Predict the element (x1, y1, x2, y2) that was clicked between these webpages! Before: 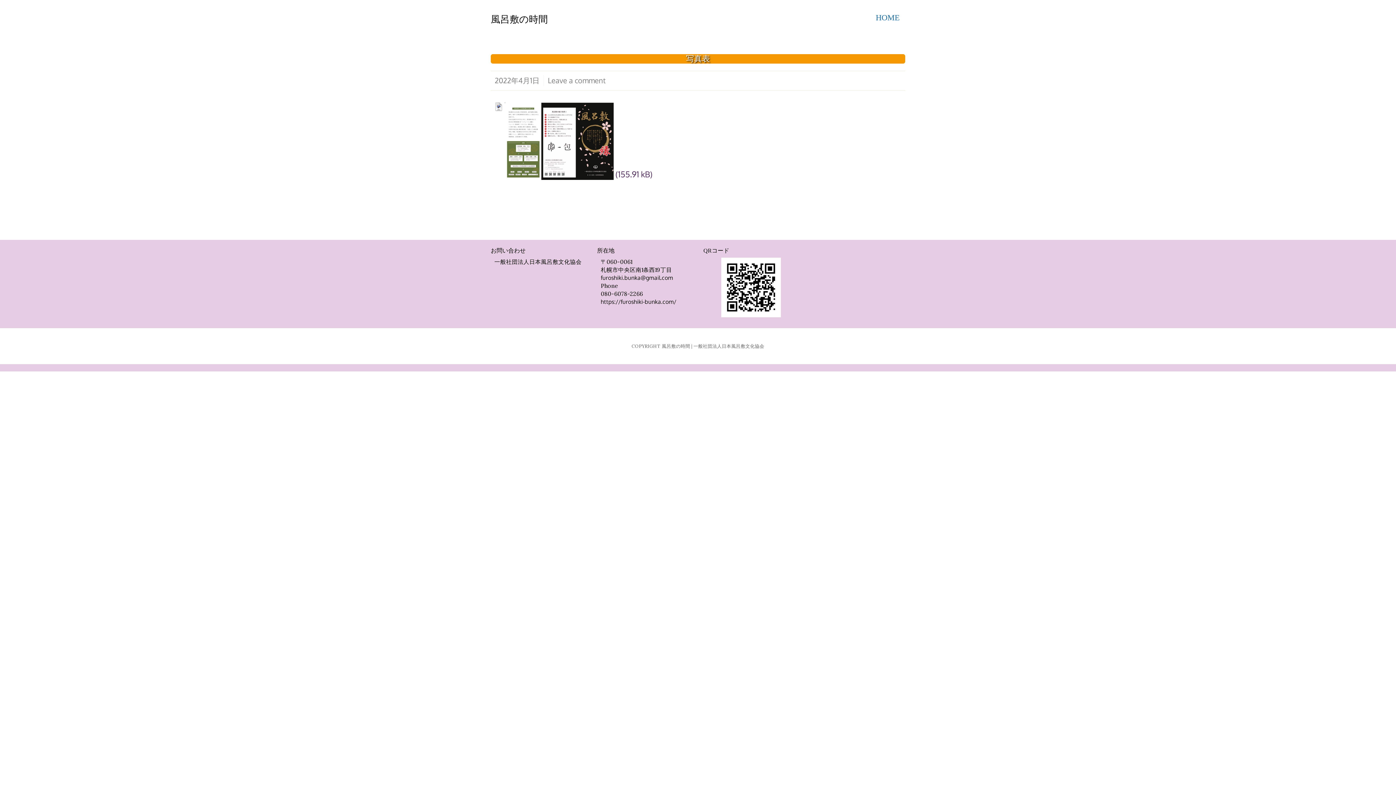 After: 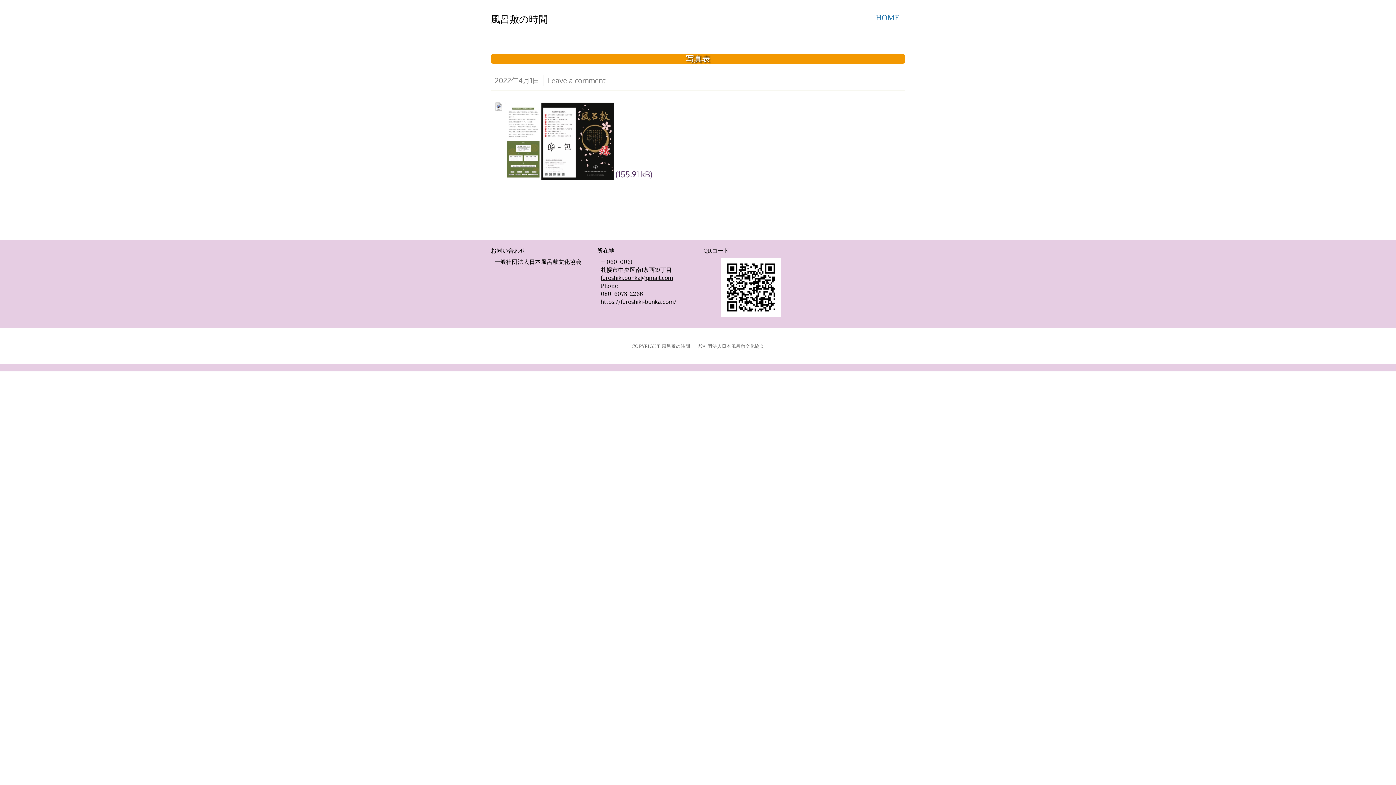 Action: label: furoshiki.bunka@gmail.com bbox: (600, 274, 673, 281)